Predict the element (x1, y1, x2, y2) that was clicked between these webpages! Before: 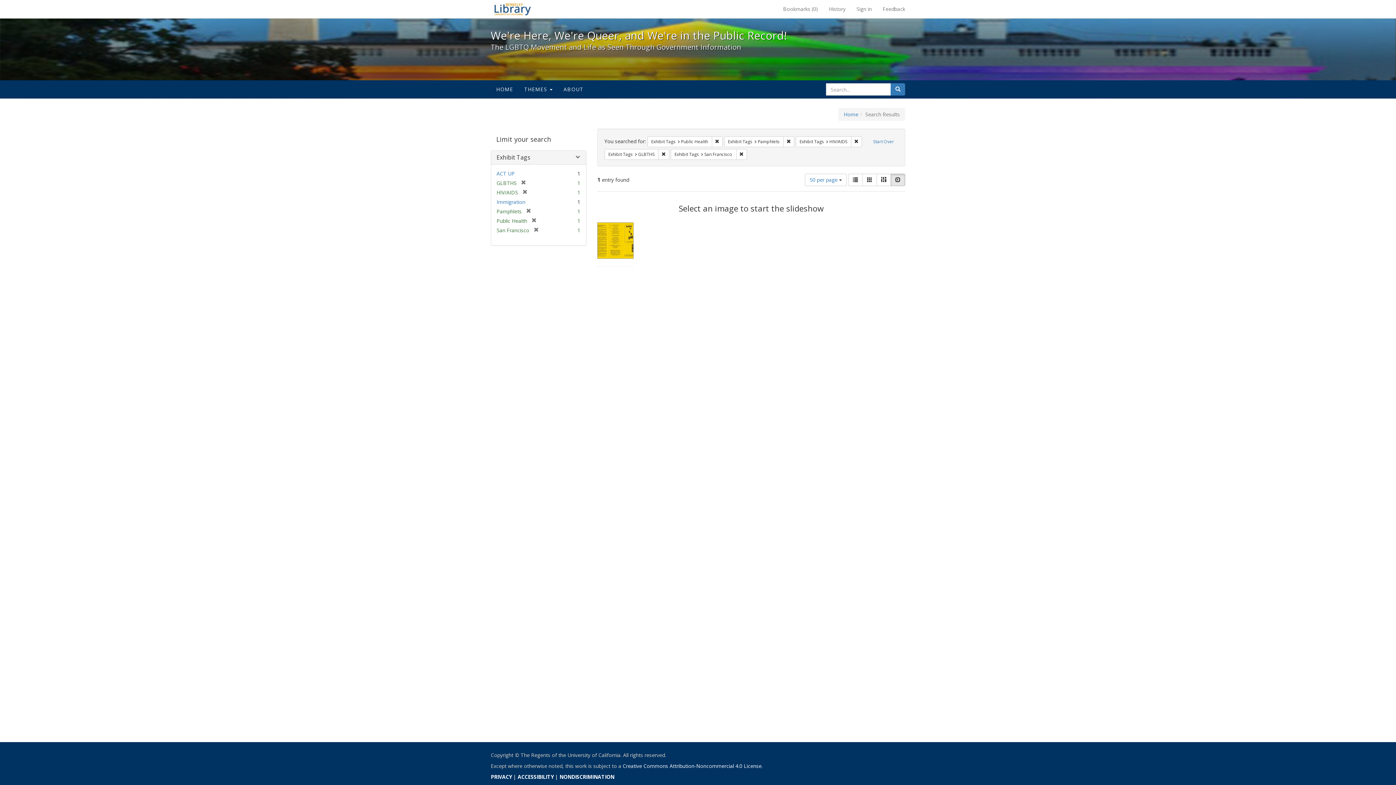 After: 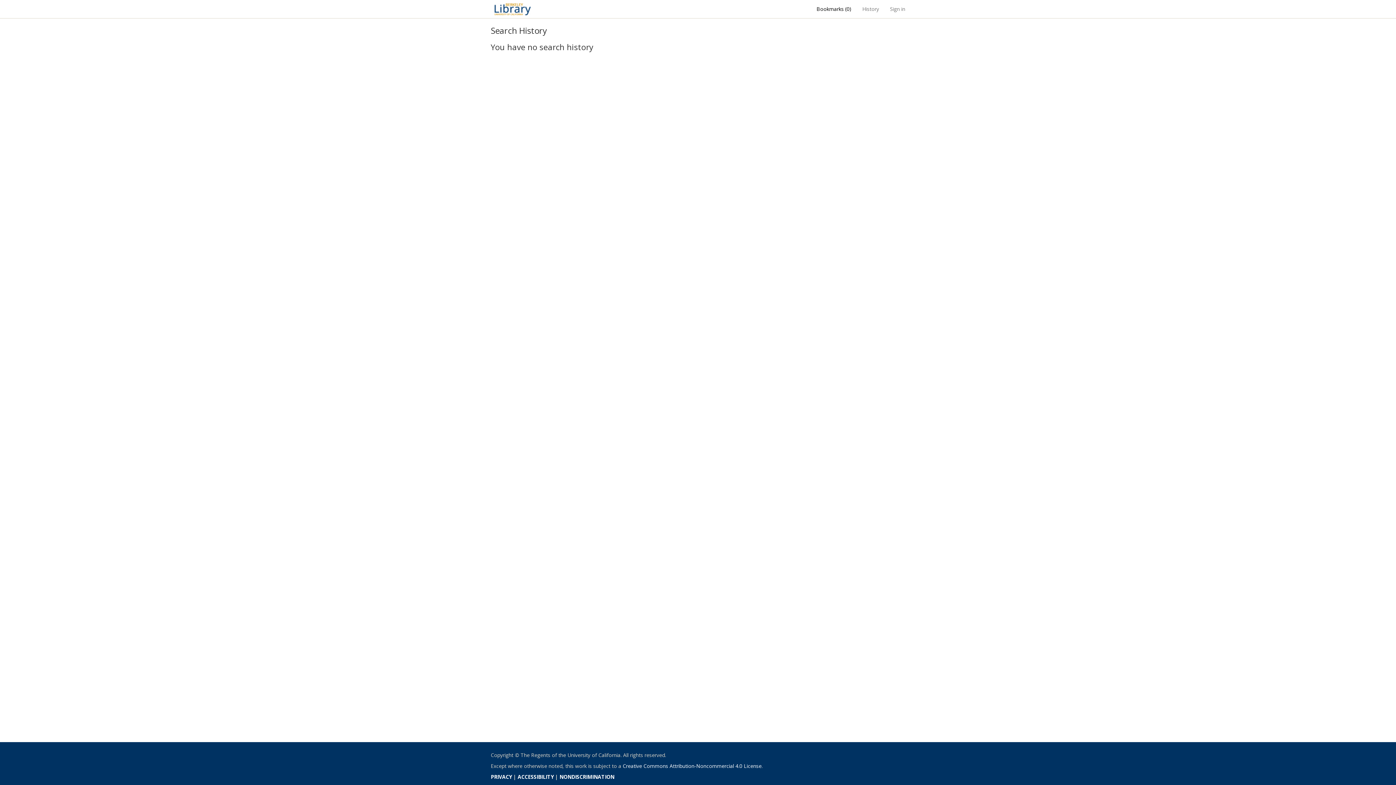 Action: bbox: (823, 0, 851, 18) label: History